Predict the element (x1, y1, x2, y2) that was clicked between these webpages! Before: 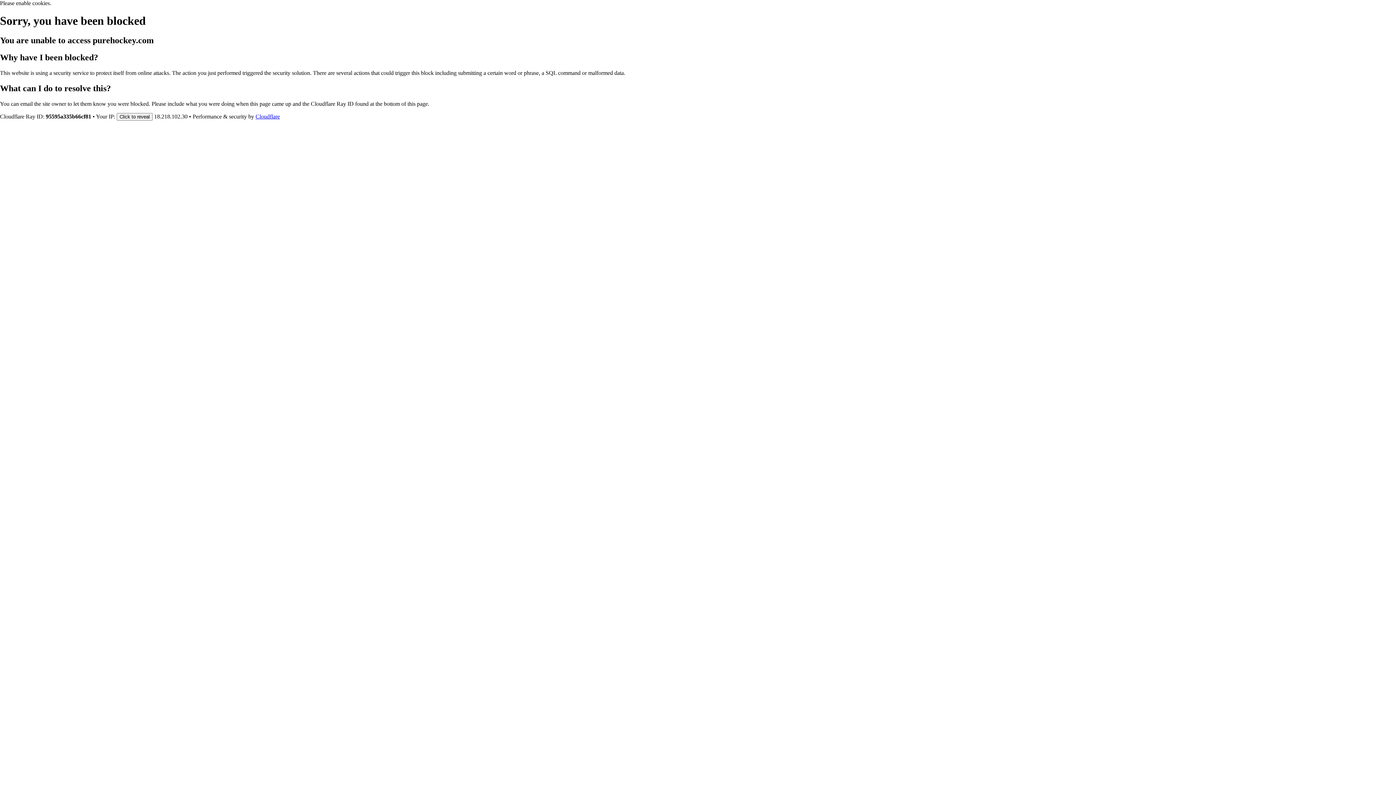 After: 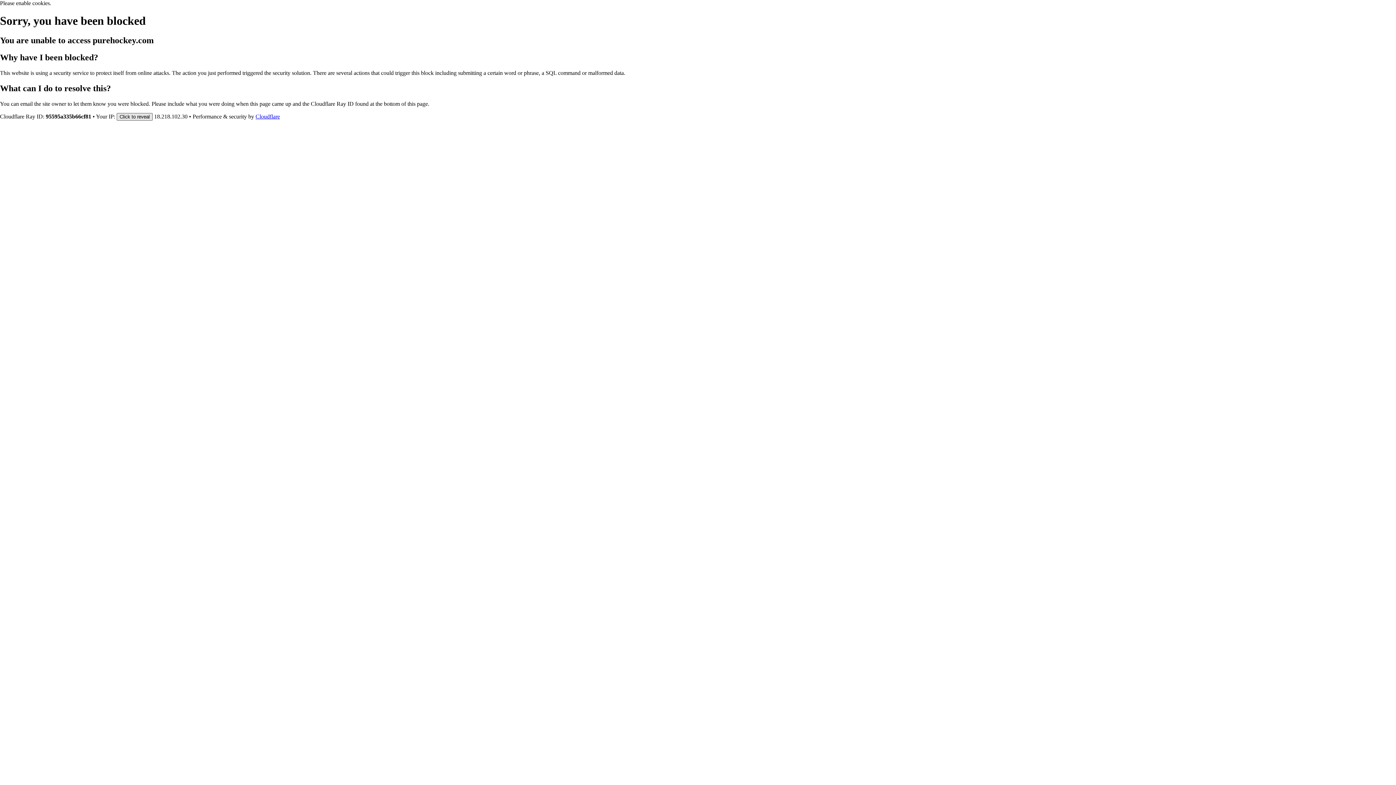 Action: bbox: (116, 112, 152, 120) label: Click to reveal